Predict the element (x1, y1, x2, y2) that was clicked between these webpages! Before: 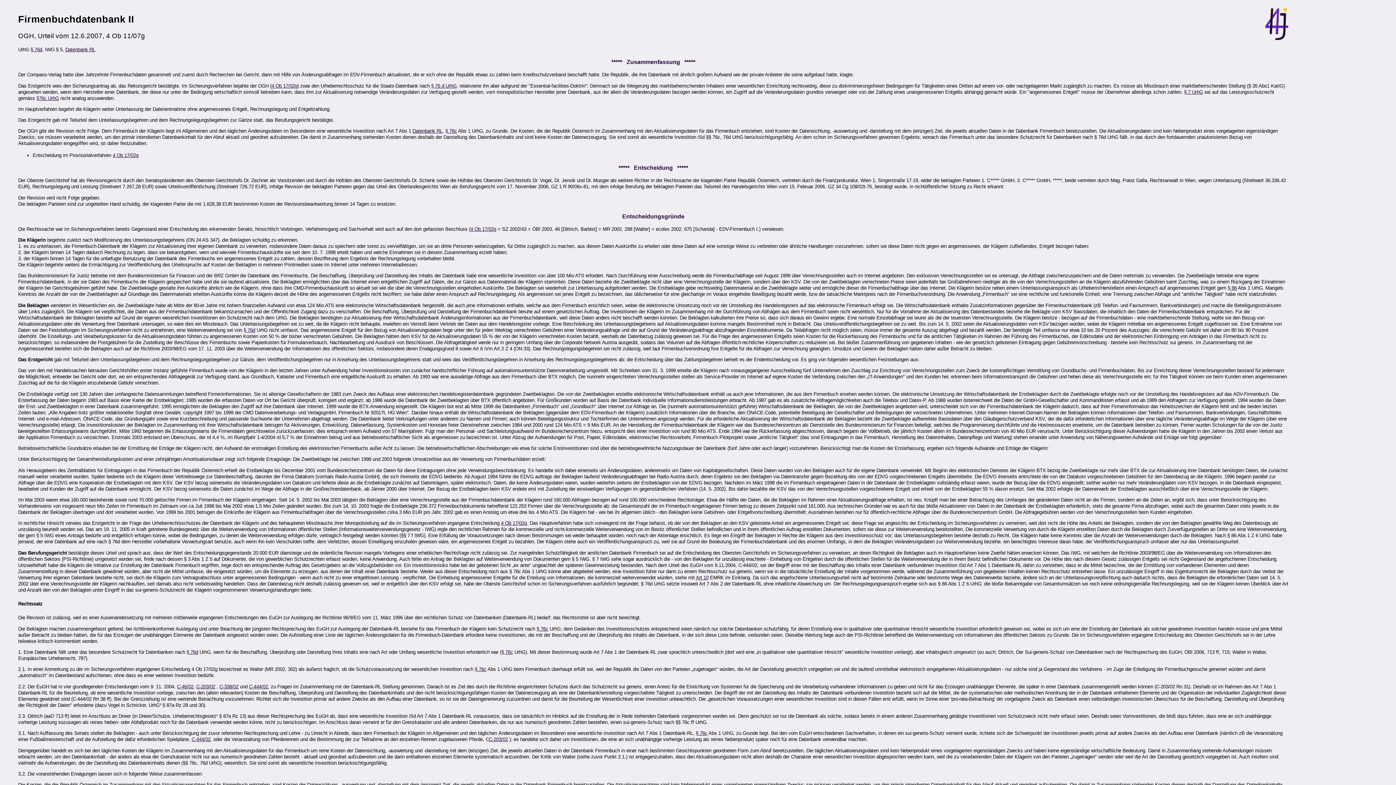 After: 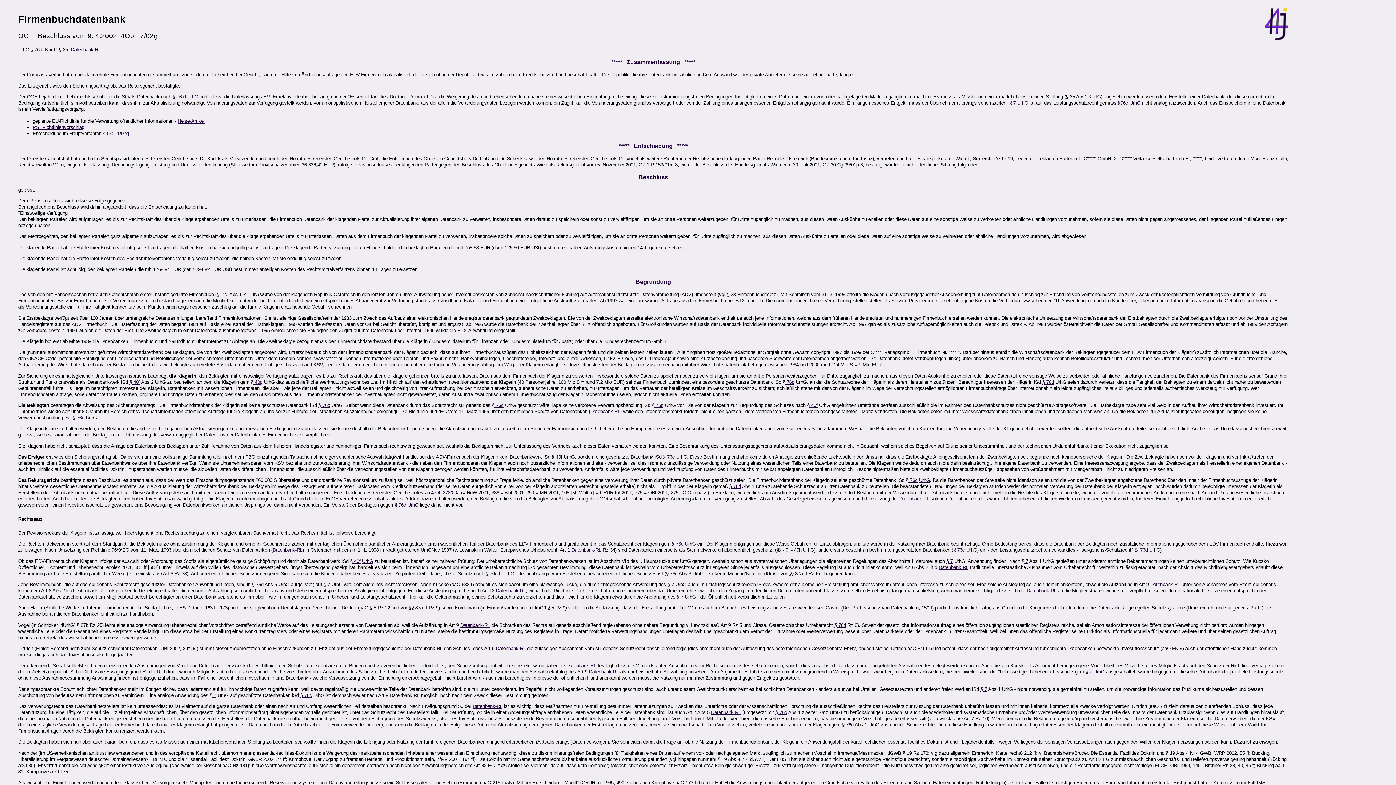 Action: label: 4 Ob 17/02g bbox: (470, 226, 496, 231)